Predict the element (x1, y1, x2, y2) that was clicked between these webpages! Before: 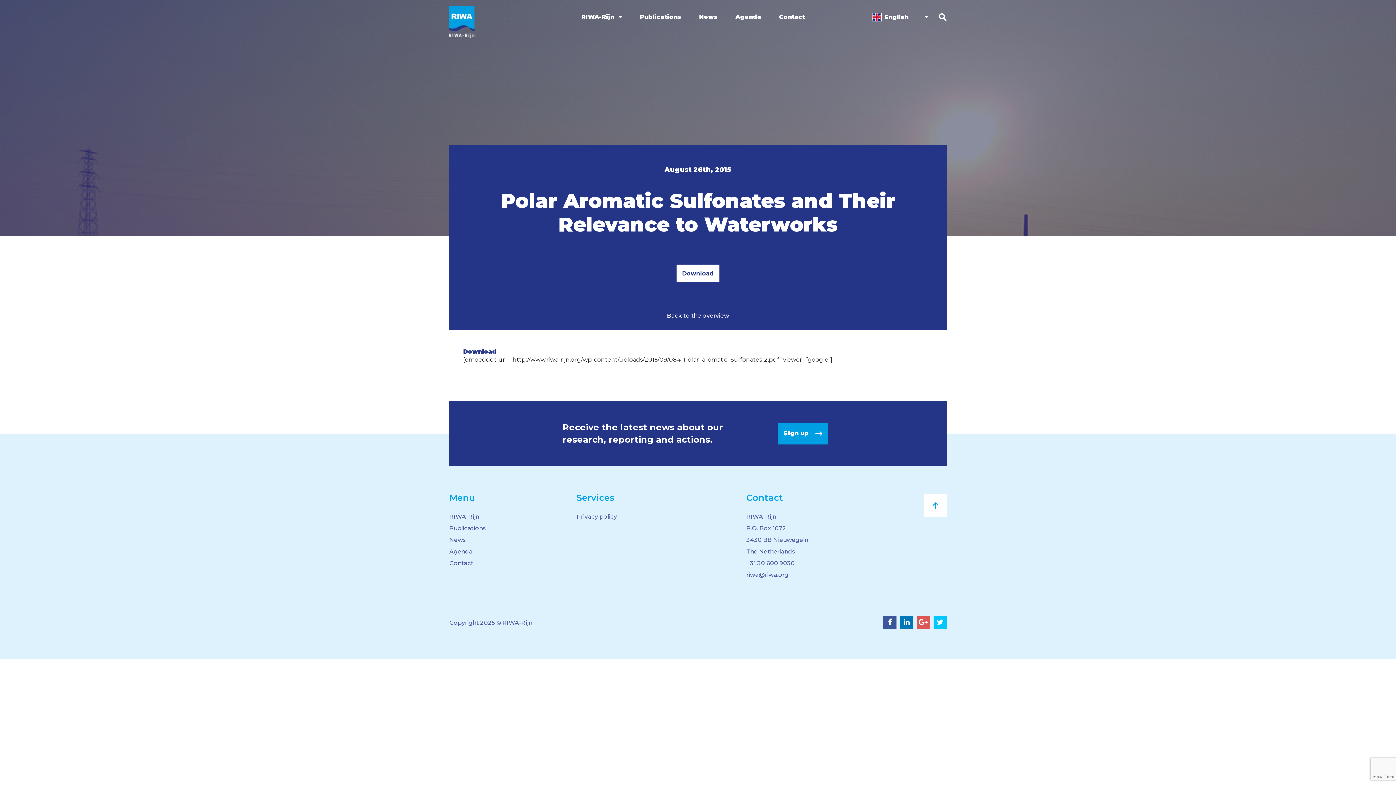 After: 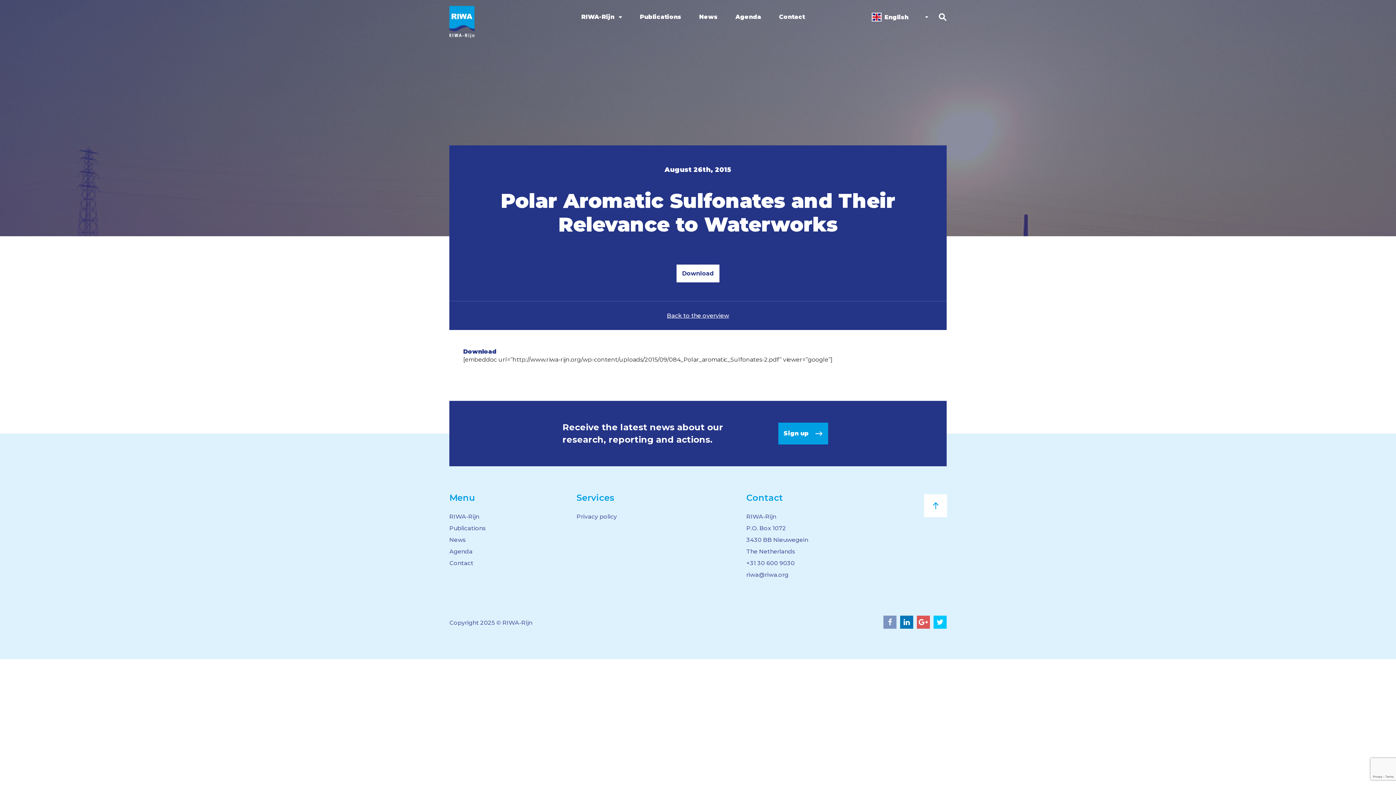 Action: bbox: (883, 616, 896, 629)